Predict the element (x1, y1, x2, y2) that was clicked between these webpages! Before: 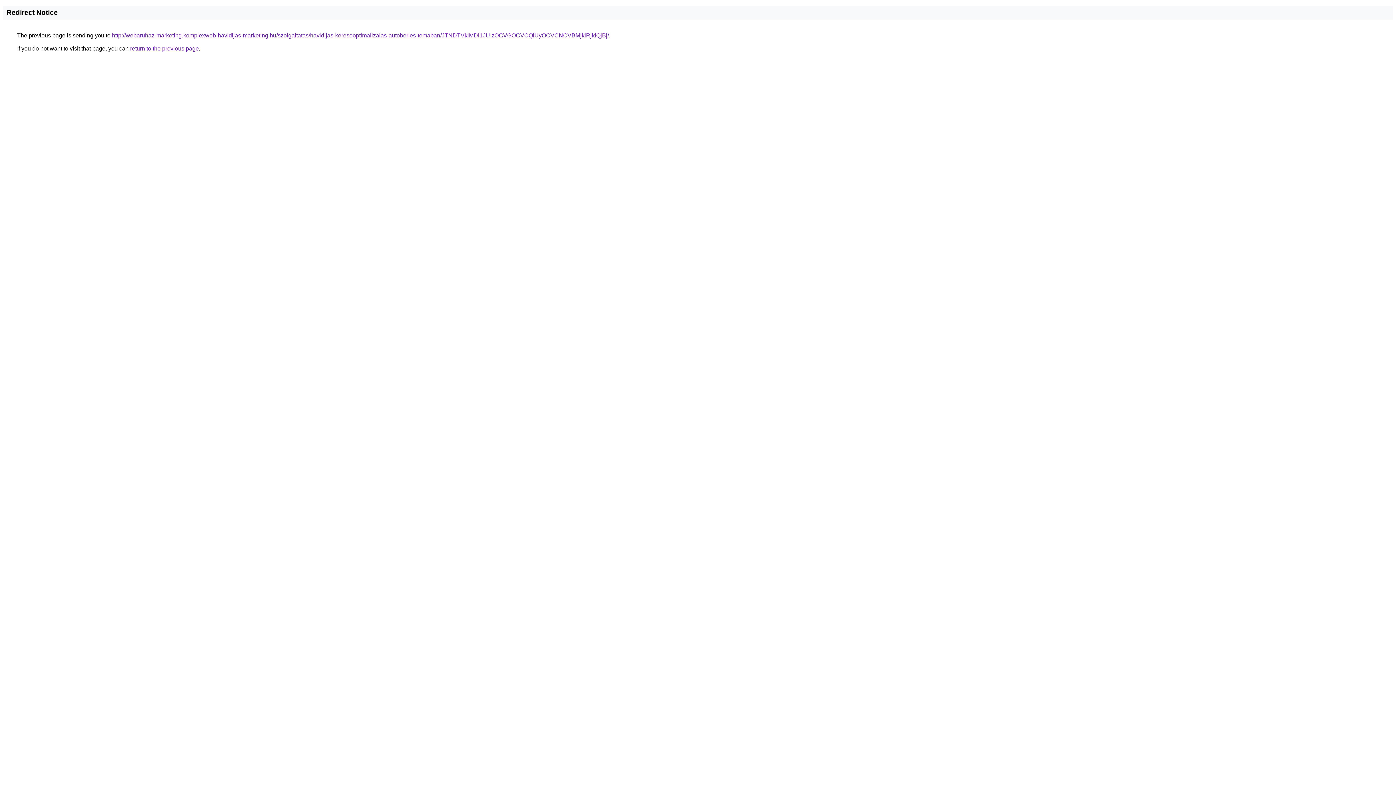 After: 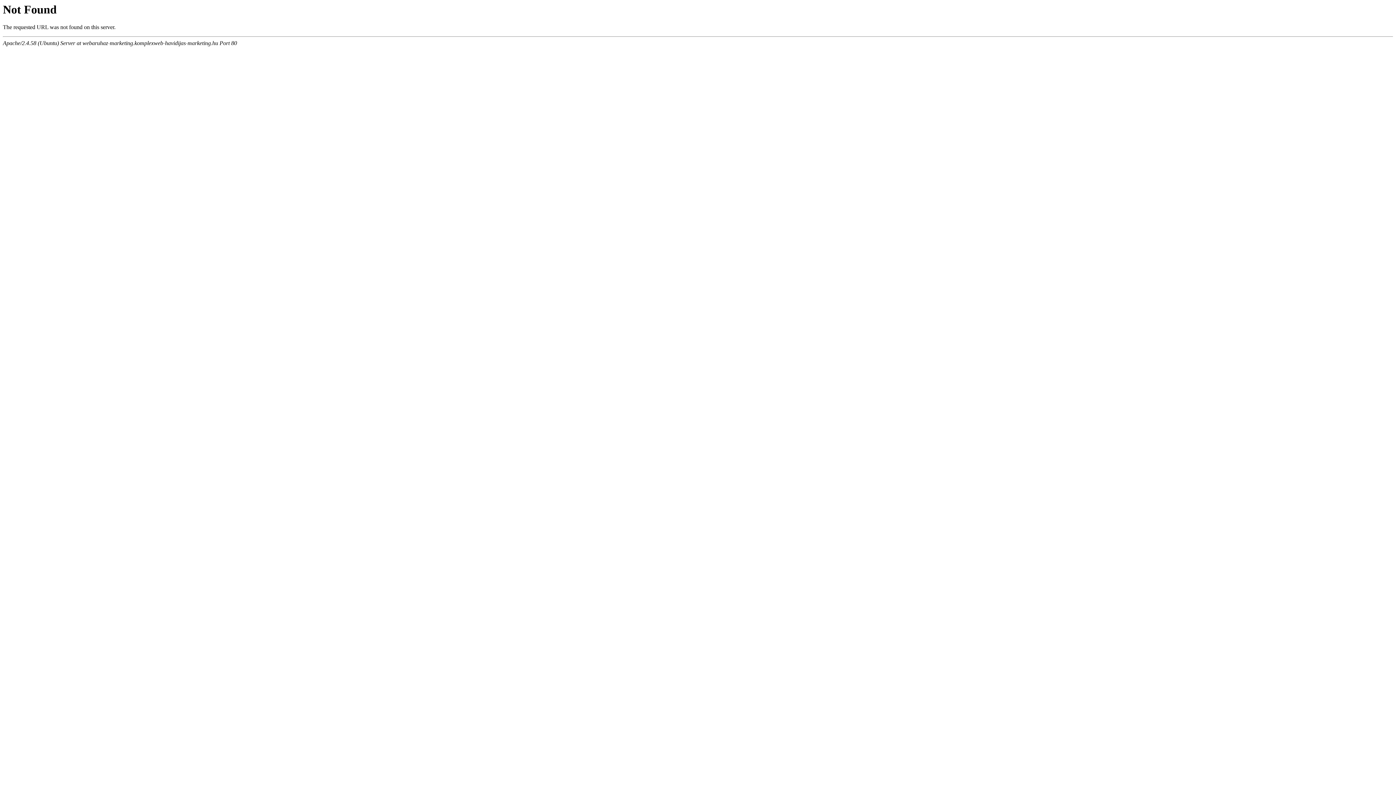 Action: label: http://webaruhaz-marketing.komplexweb-havidijas-marketing.hu/szolgaltatas/havidijas-keresooptimalizalas-autoberles-temaban/JTNDTVklMDl1JUIzOCVGOCVCQiUyOCVCNCVBMjklRjklQjBj/ bbox: (112, 32, 609, 38)